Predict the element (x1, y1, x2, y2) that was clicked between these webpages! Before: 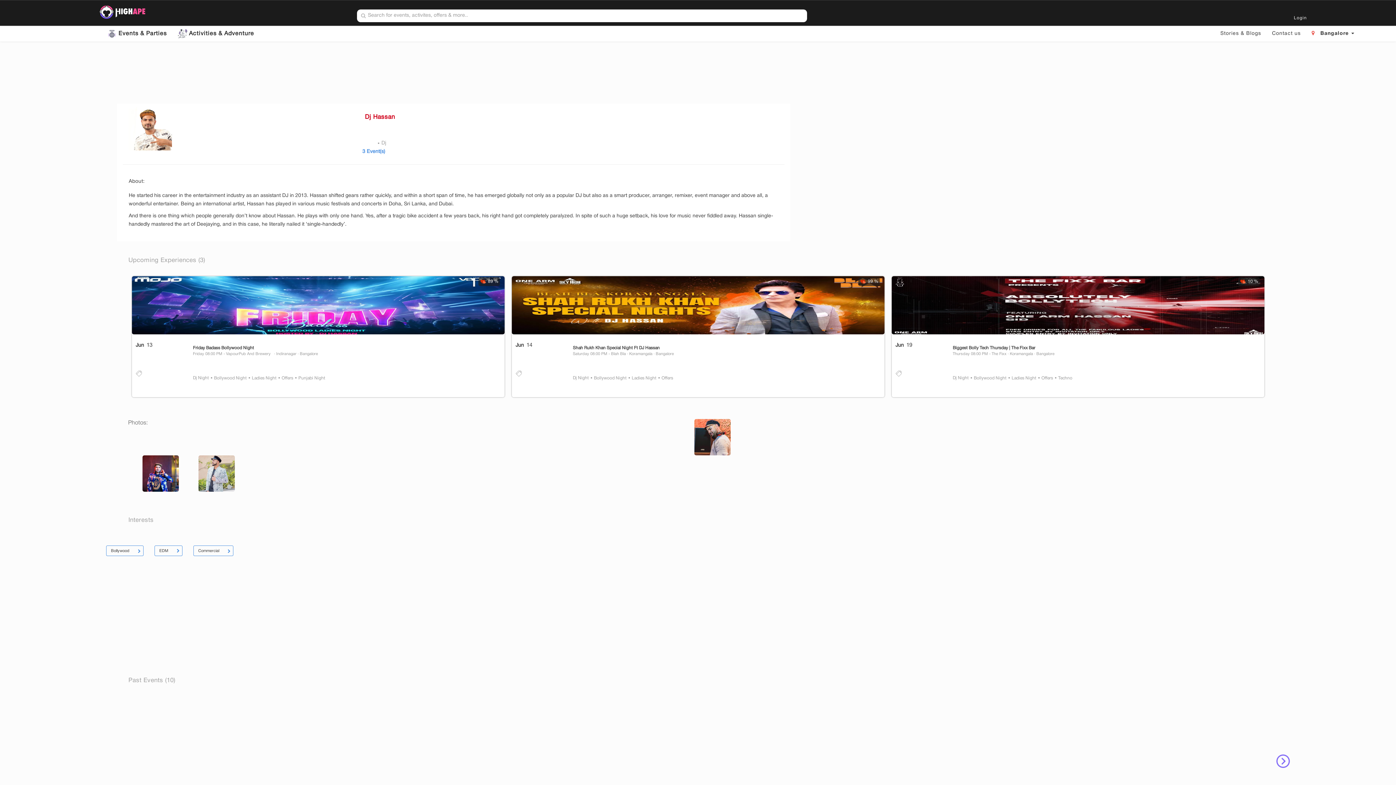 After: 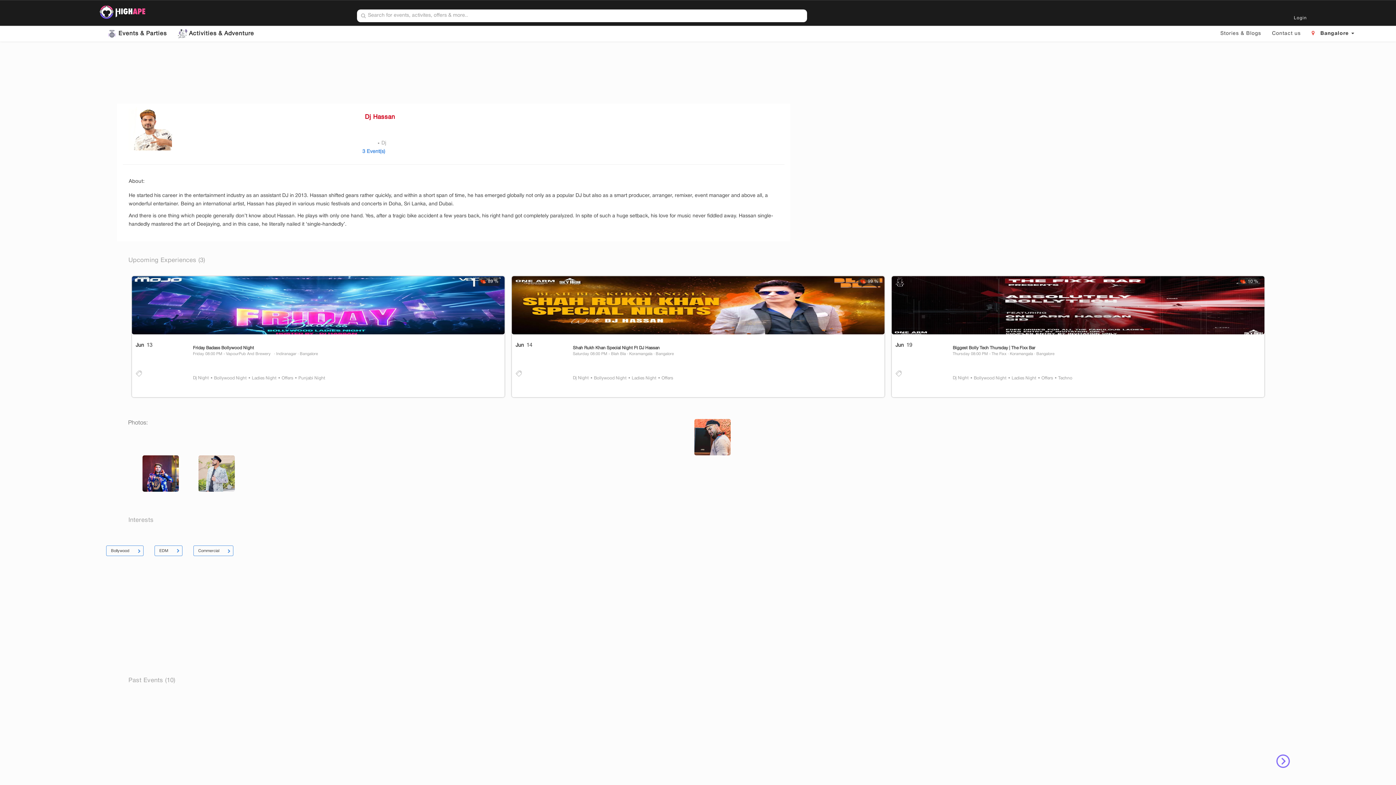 Action: bbox: (113, 753, 121, 760) label: Previous